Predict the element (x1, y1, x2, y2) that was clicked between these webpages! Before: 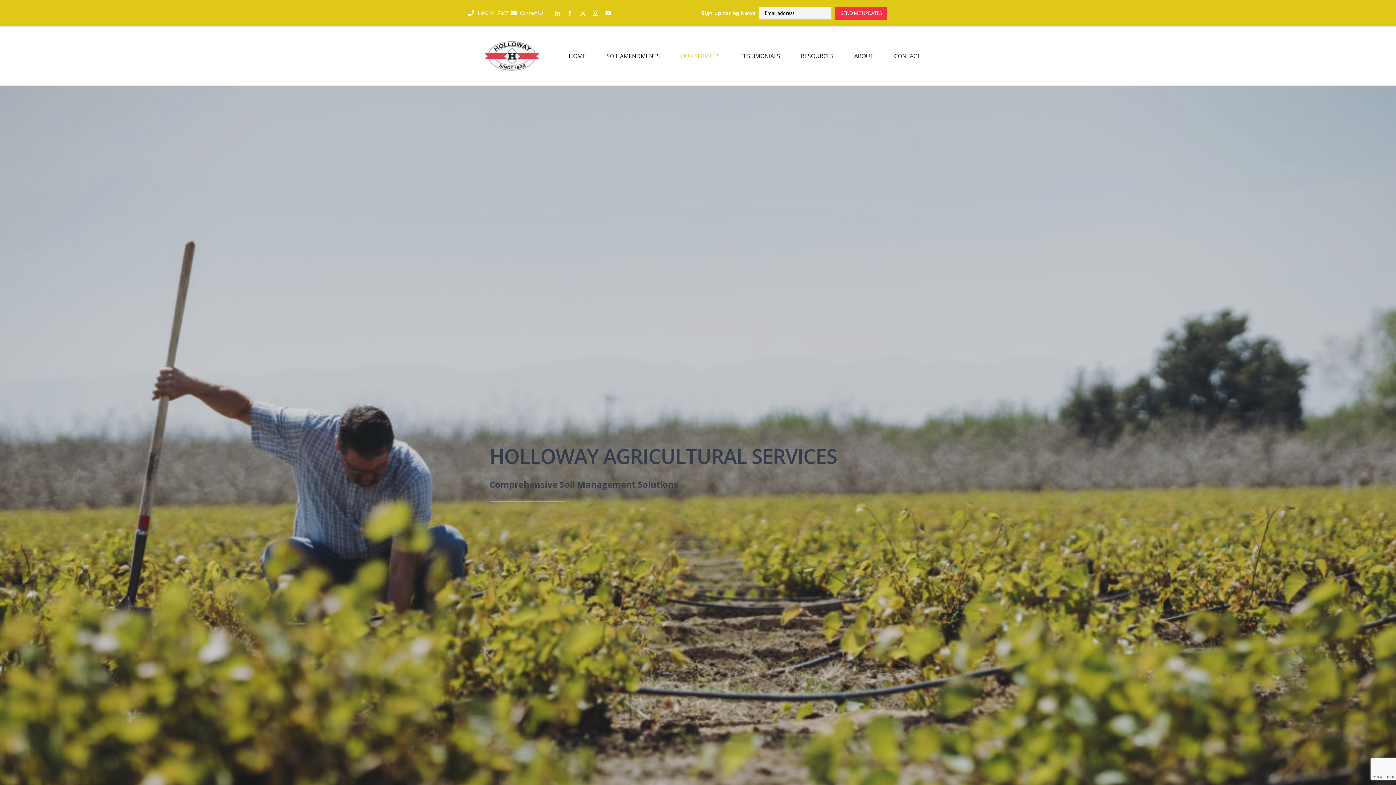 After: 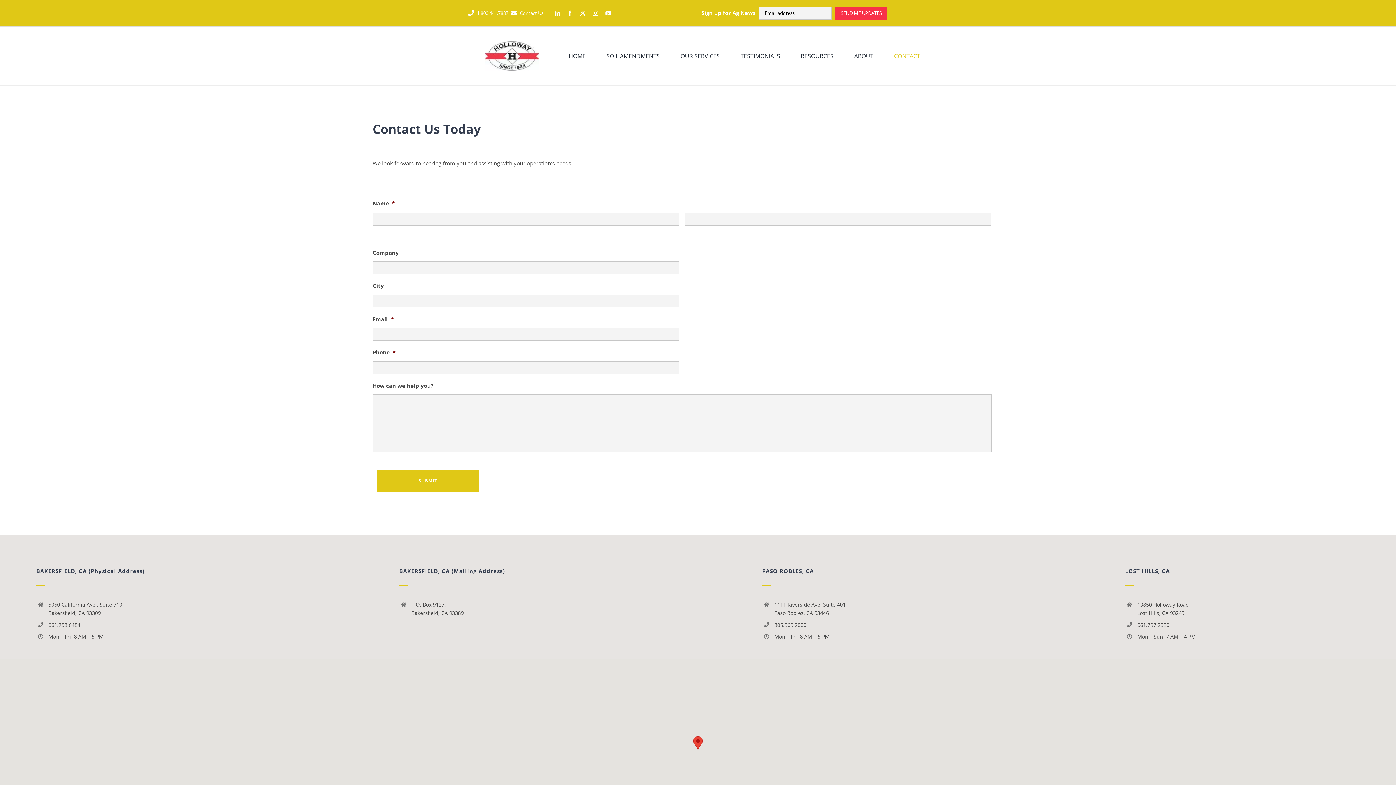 Action: bbox: (508, 3, 543, 22) label: Contact Us